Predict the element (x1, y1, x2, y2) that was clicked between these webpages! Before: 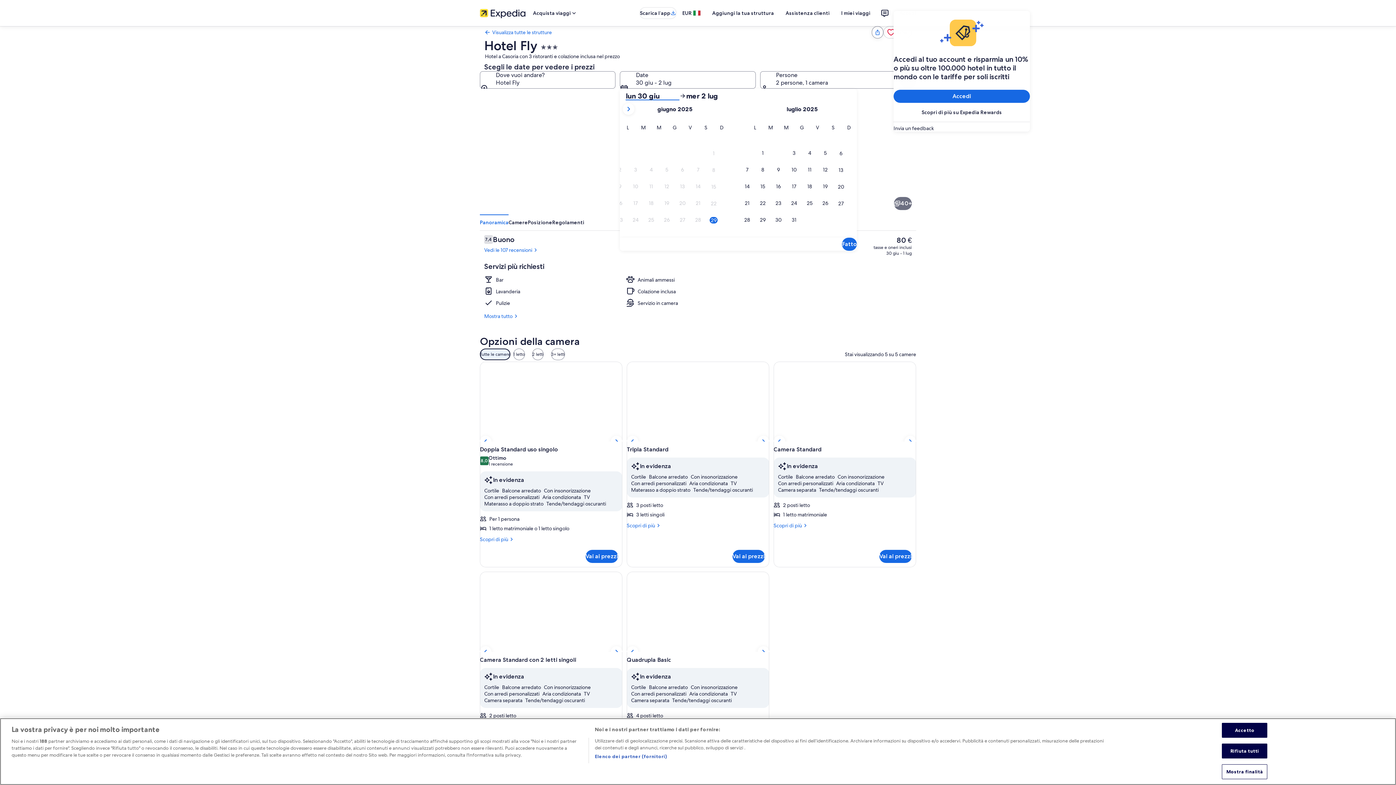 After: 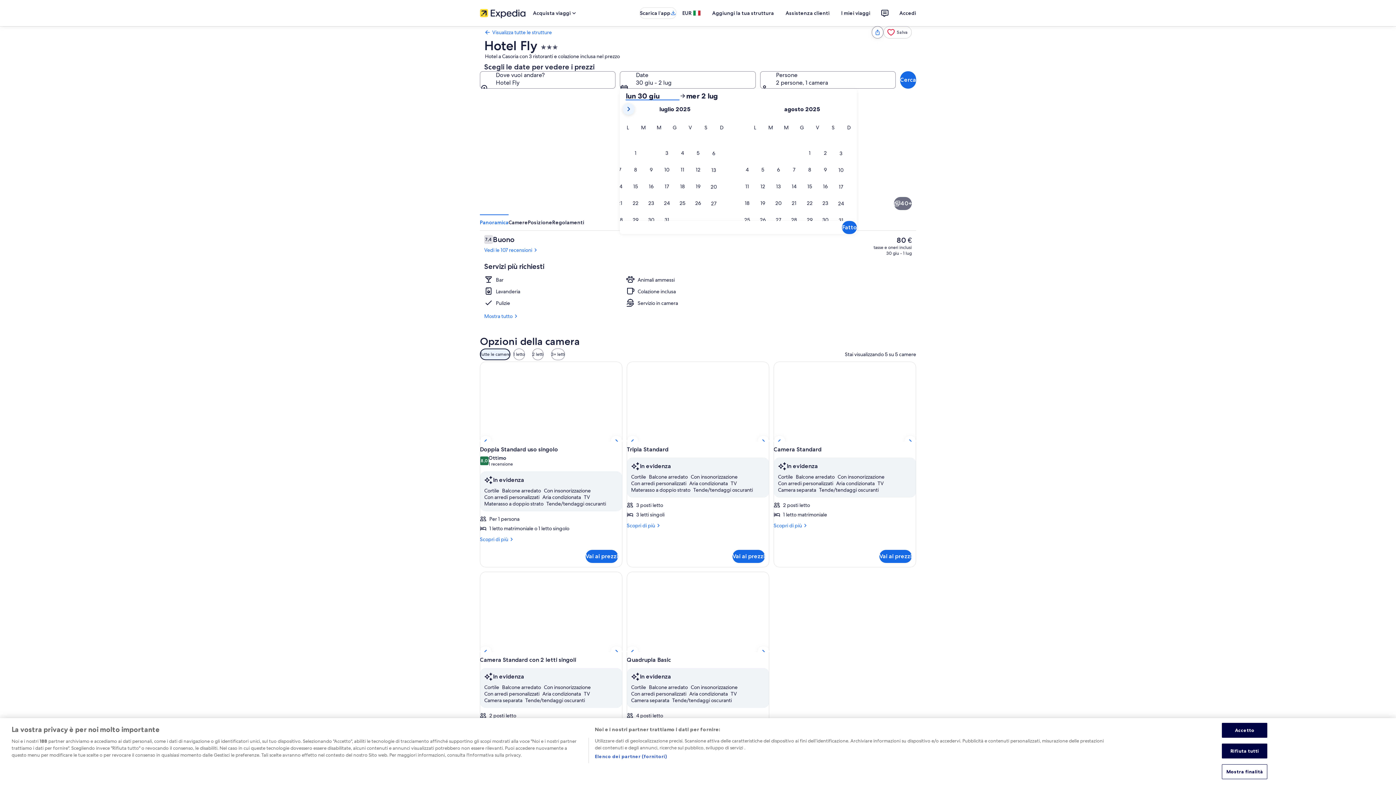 Action: bbox: (622, 103, 634, 114)